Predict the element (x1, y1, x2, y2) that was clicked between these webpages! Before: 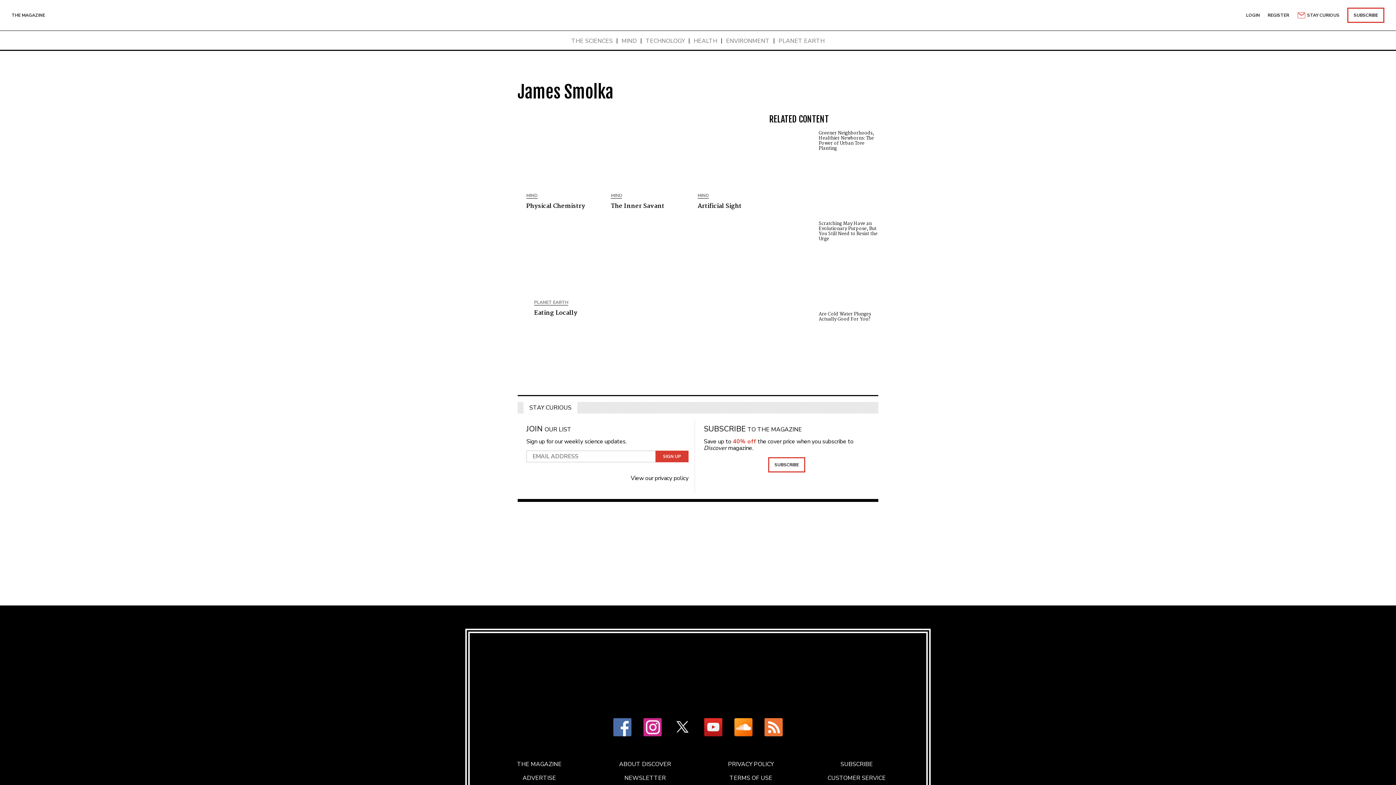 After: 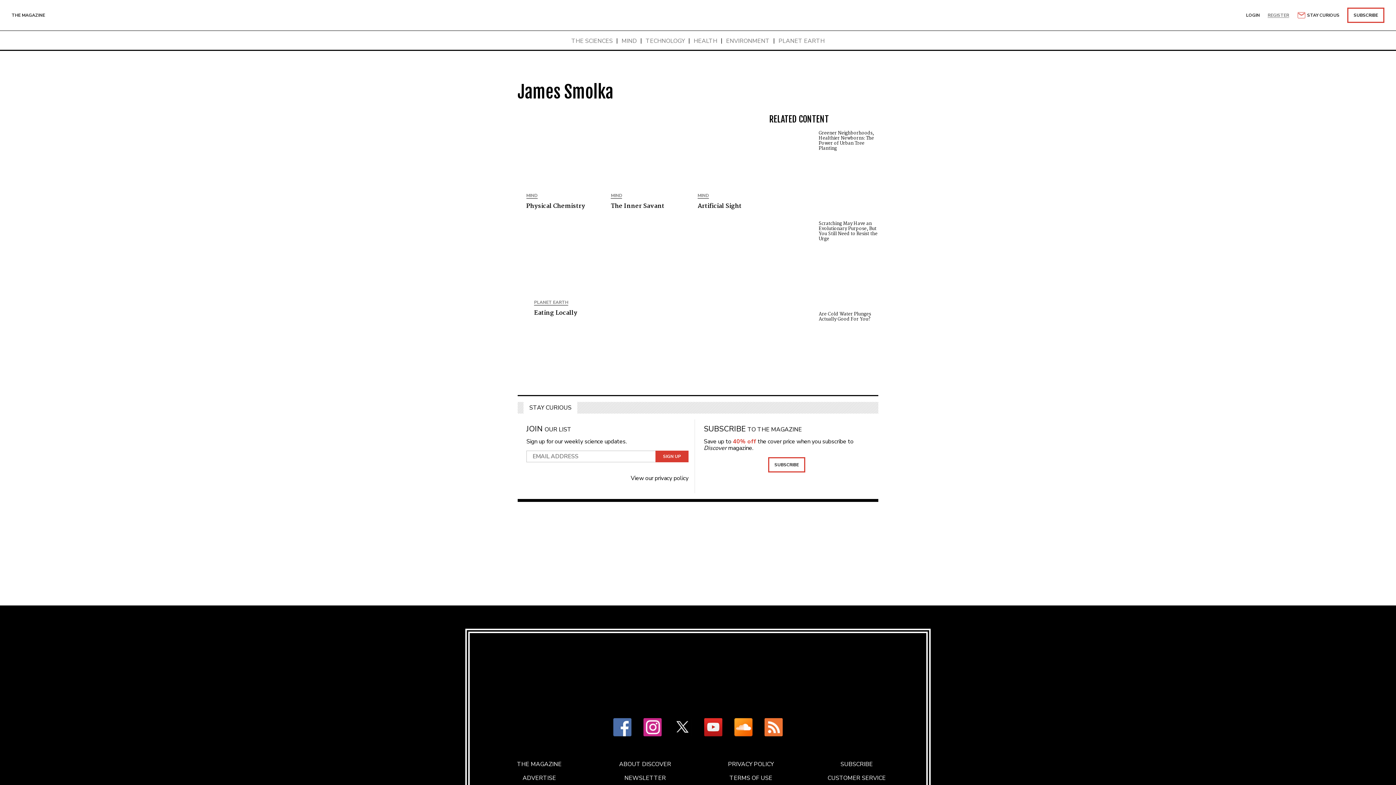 Action: bbox: (1268, 12, 1289, 17) label: REGISTER